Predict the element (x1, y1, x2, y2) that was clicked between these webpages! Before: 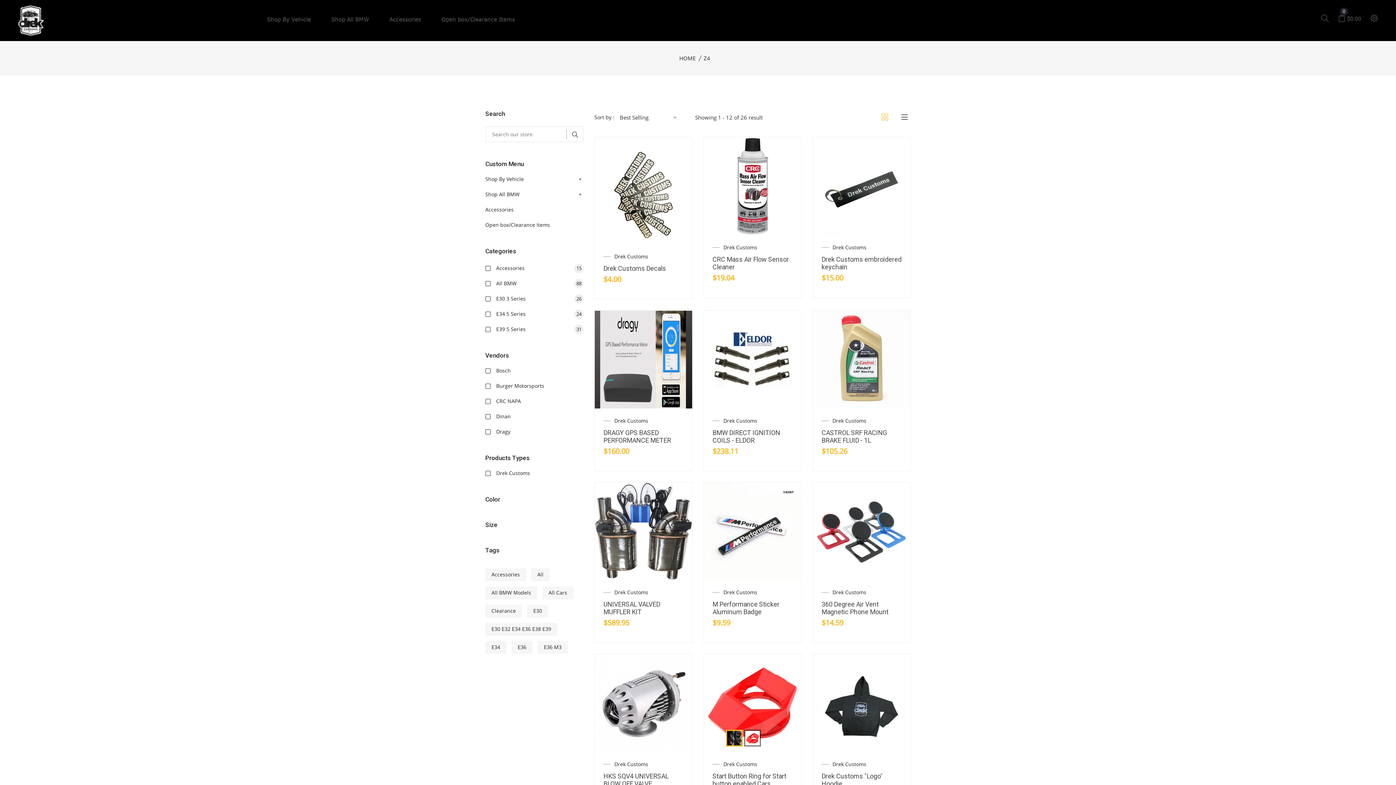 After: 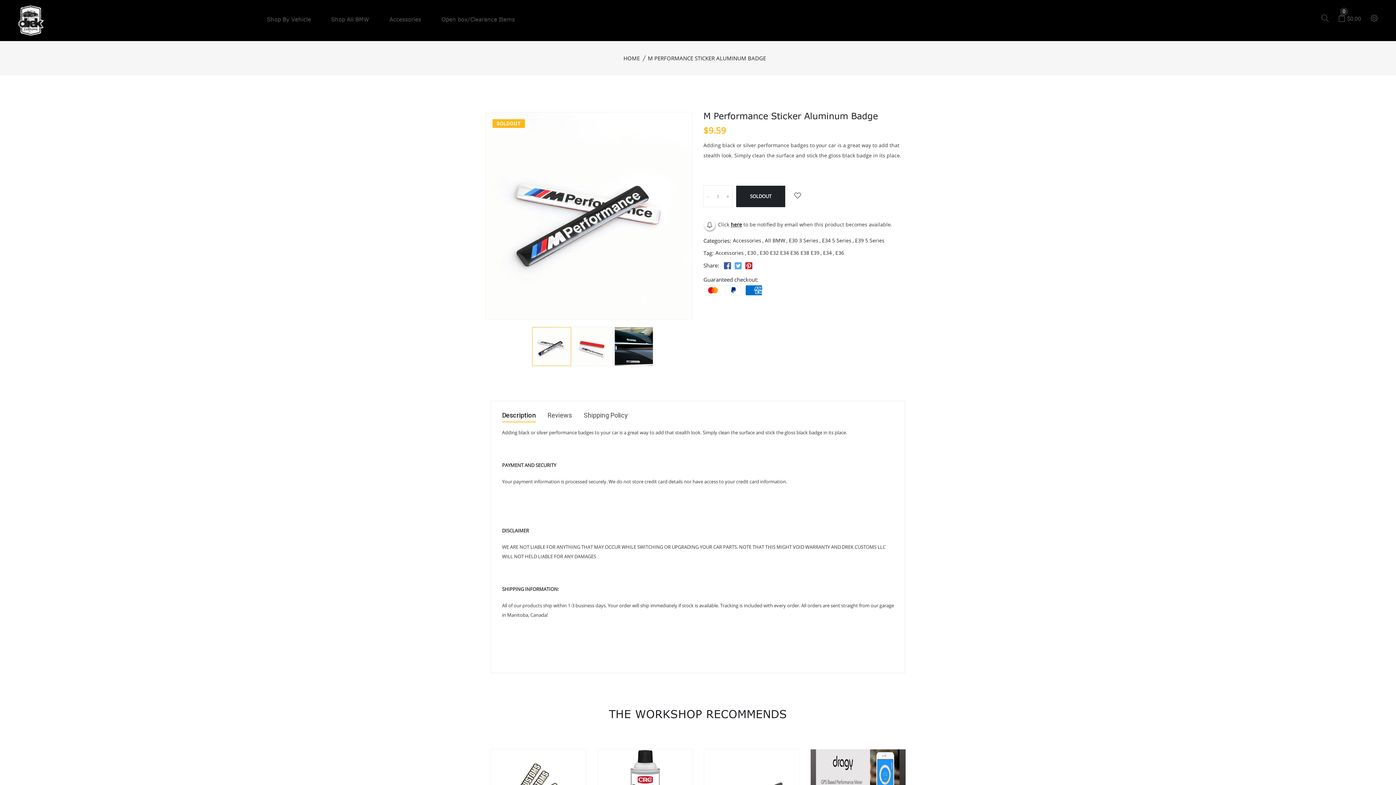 Action: bbox: (712, 600, 779, 616) label: M Performance Sticker Aluminum Badge